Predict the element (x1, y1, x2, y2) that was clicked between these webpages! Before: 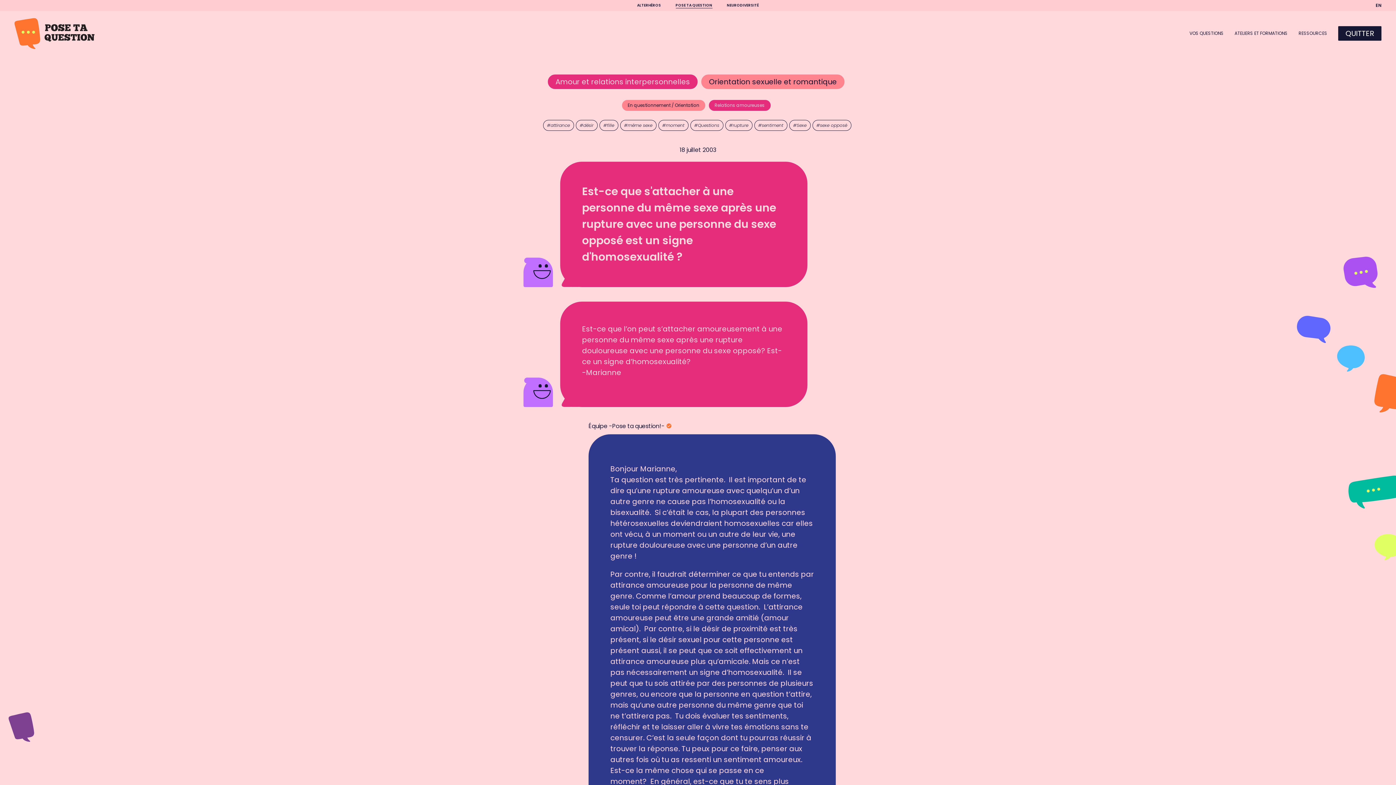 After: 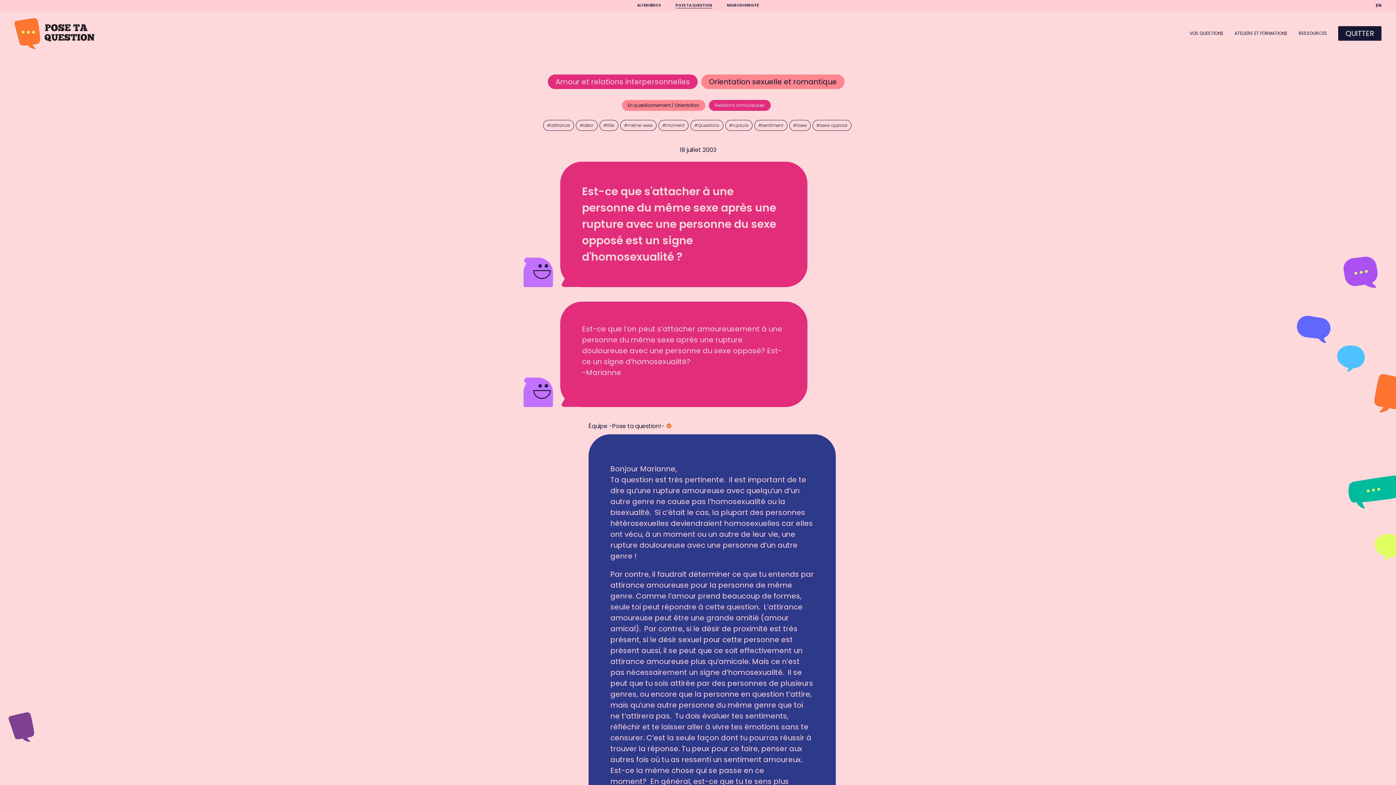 Action: bbox: (1376, 2, 1381, 8) label: EN